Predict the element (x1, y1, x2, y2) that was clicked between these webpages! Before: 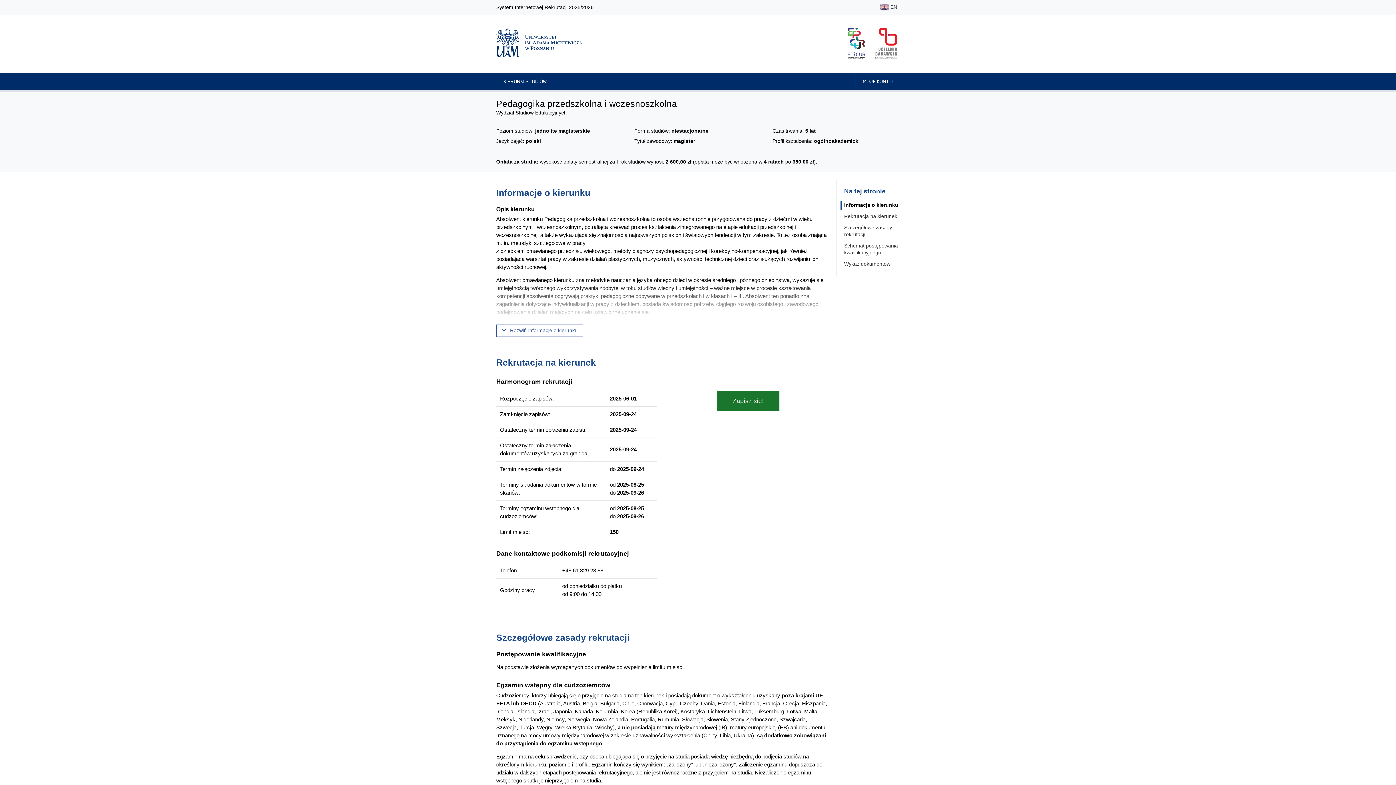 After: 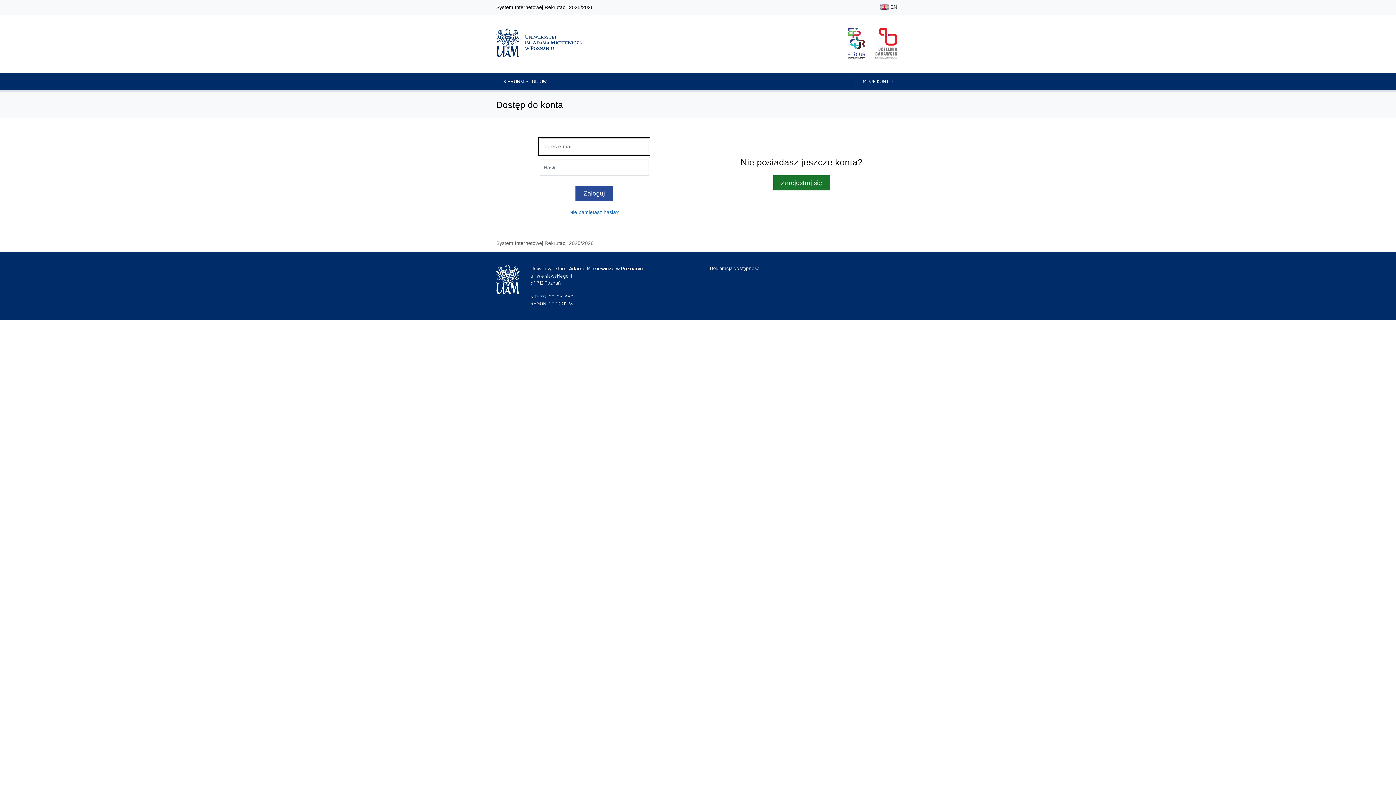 Action: bbox: (717, 390, 779, 411) label: Zapisz się!